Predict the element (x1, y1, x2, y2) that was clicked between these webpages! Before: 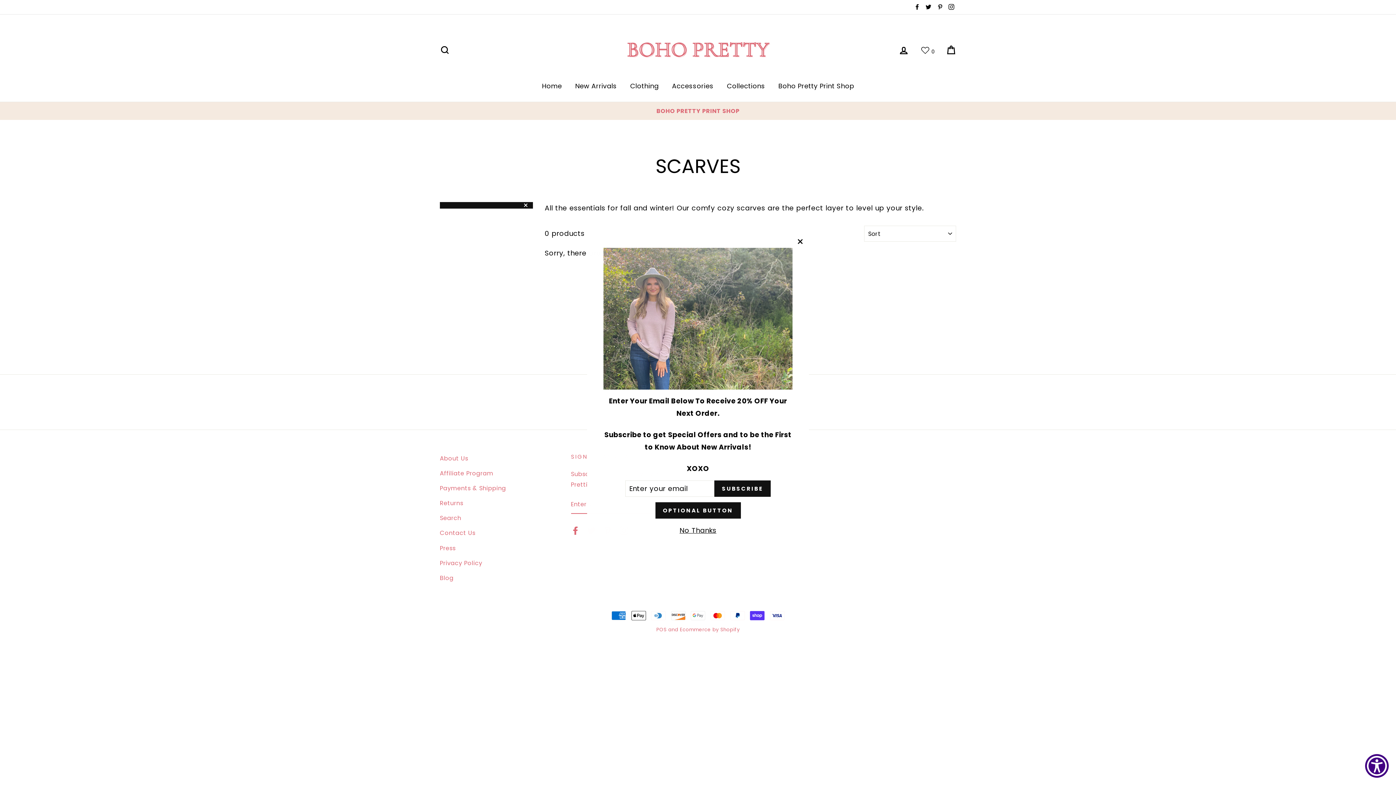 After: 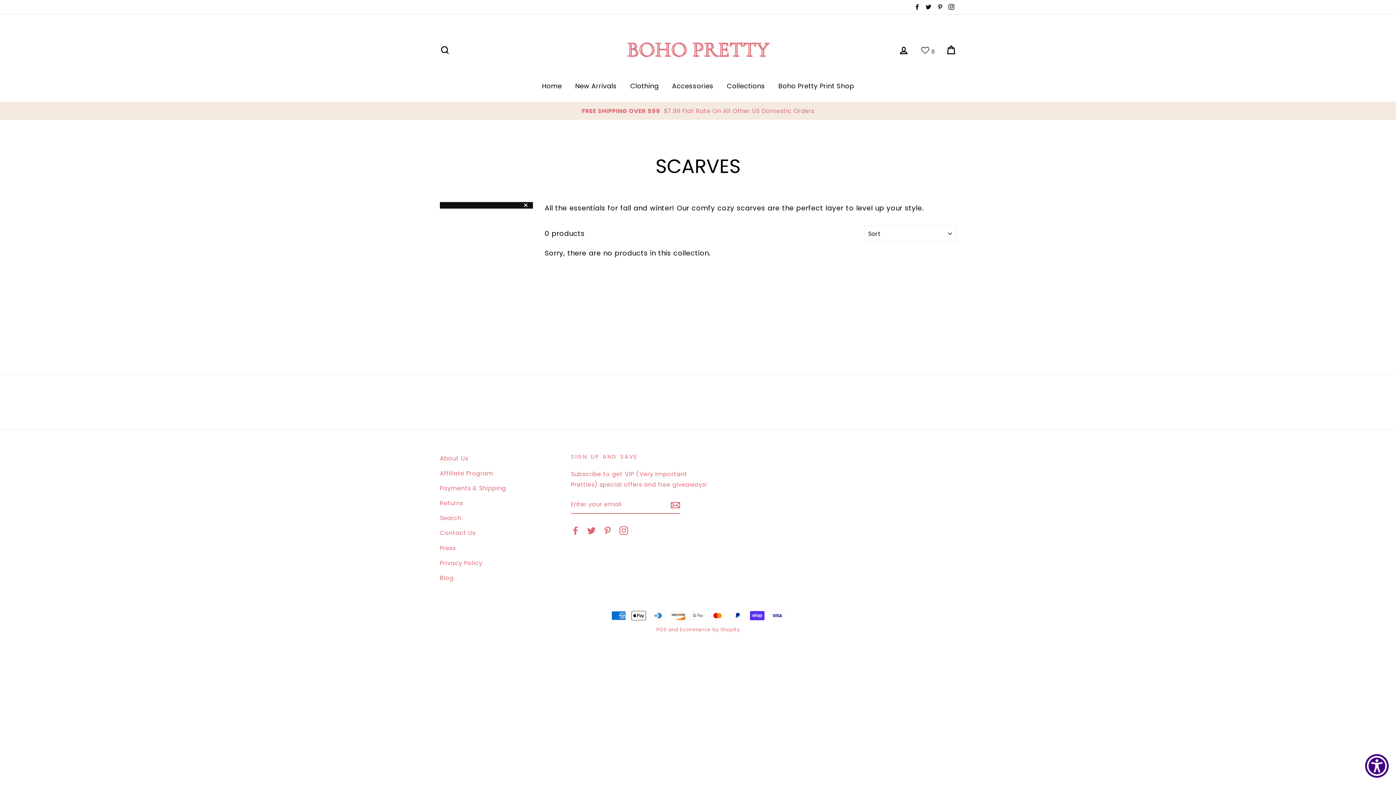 Action: bbox: (791, 242, 809, 262) label: "Close (esc)"